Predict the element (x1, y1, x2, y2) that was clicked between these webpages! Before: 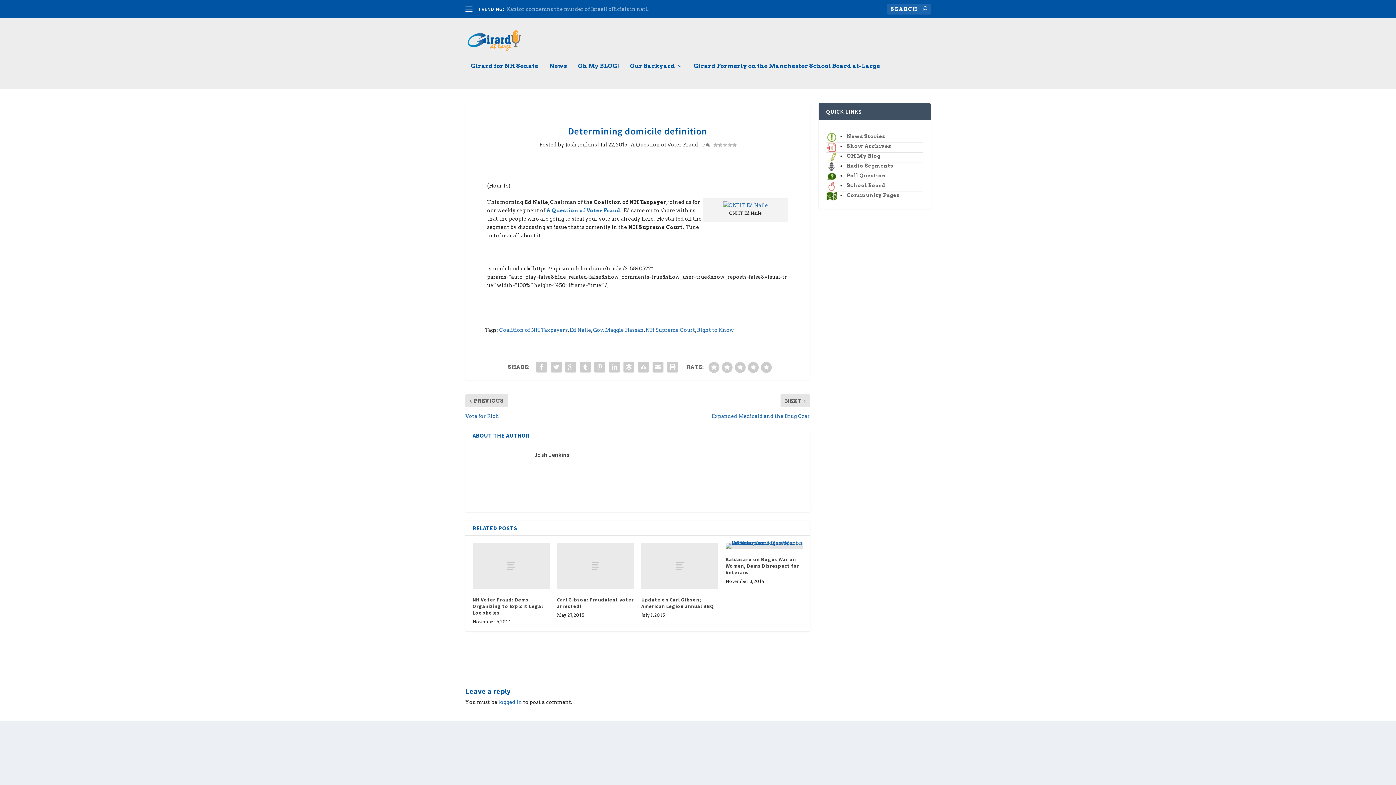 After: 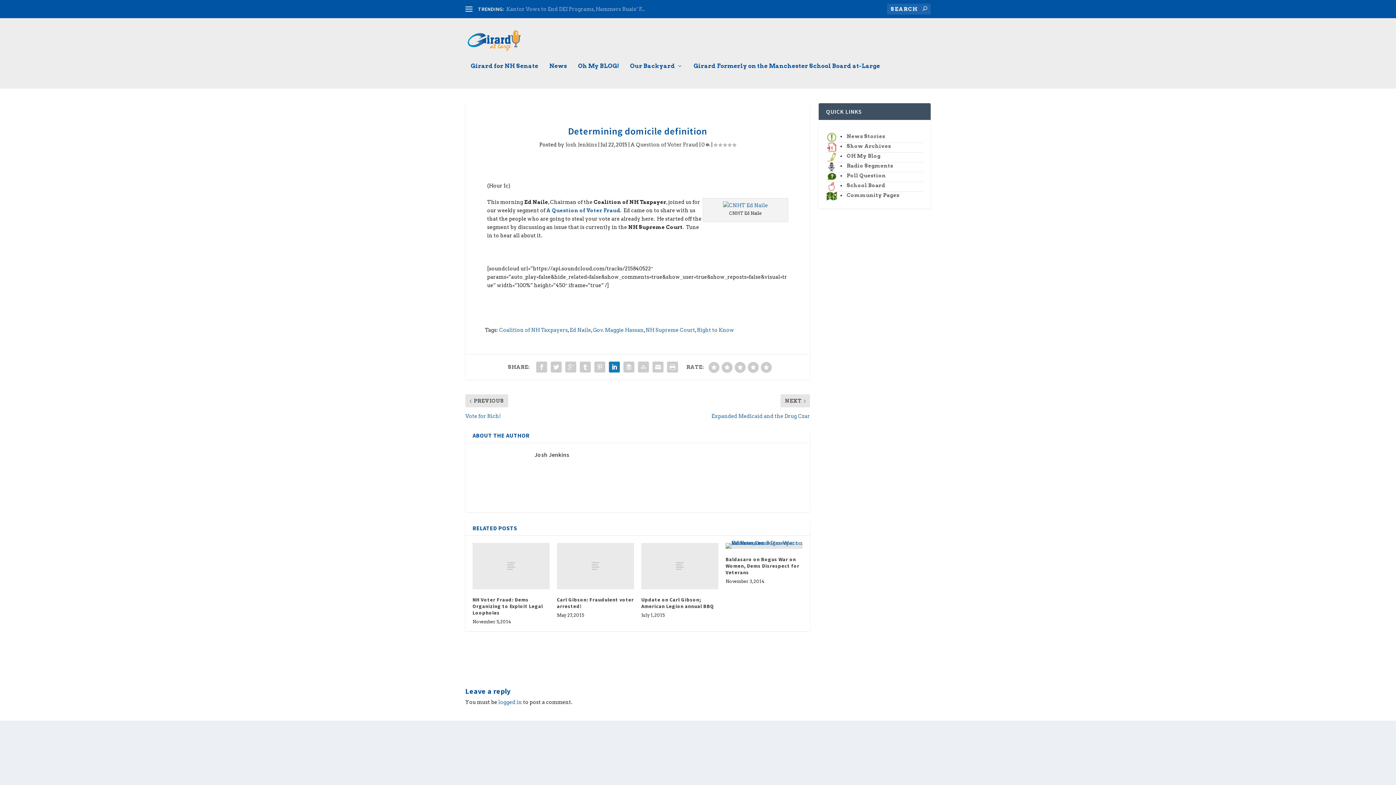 Action: bbox: (607, 360, 621, 374)